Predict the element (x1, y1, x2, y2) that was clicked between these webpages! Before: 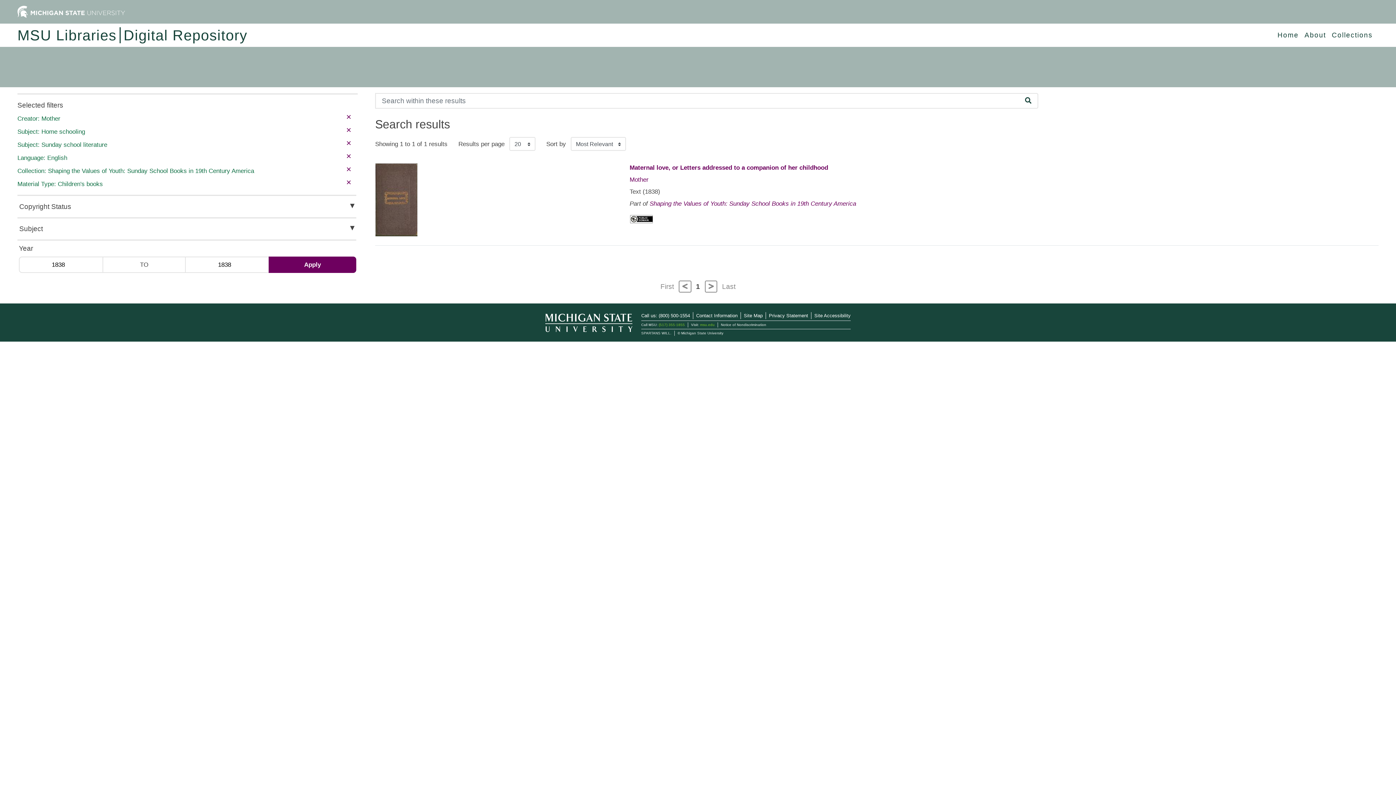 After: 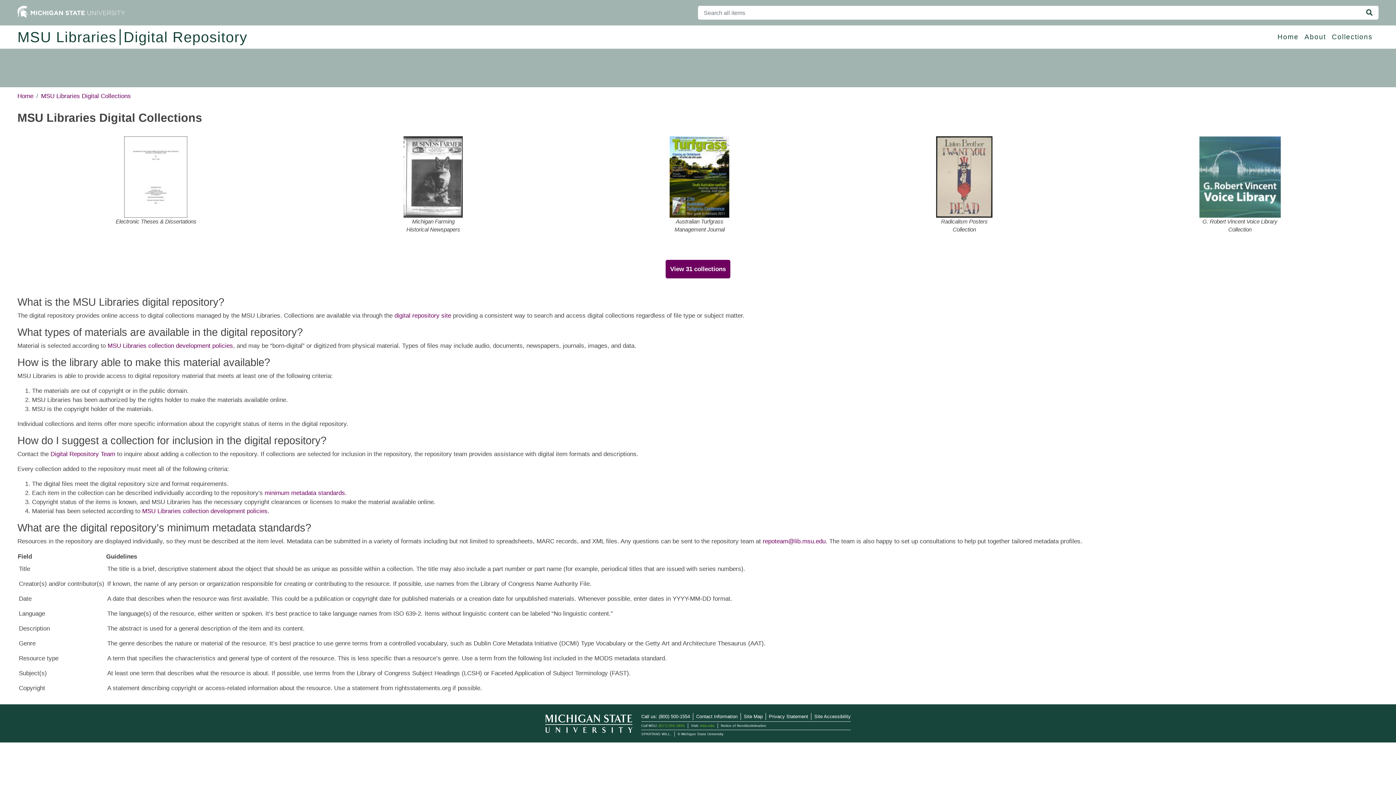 Action: bbox: (1304, 27, 1326, 43) label: About